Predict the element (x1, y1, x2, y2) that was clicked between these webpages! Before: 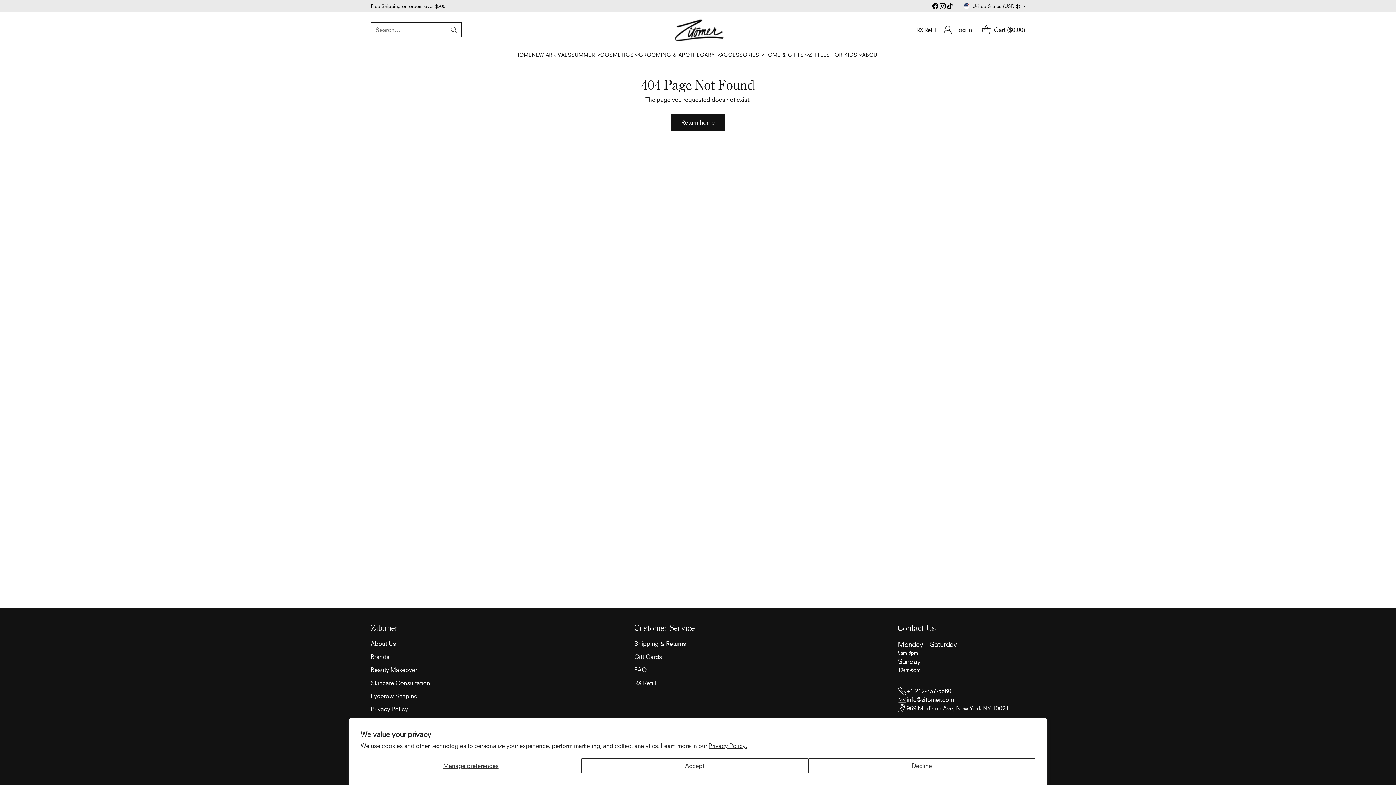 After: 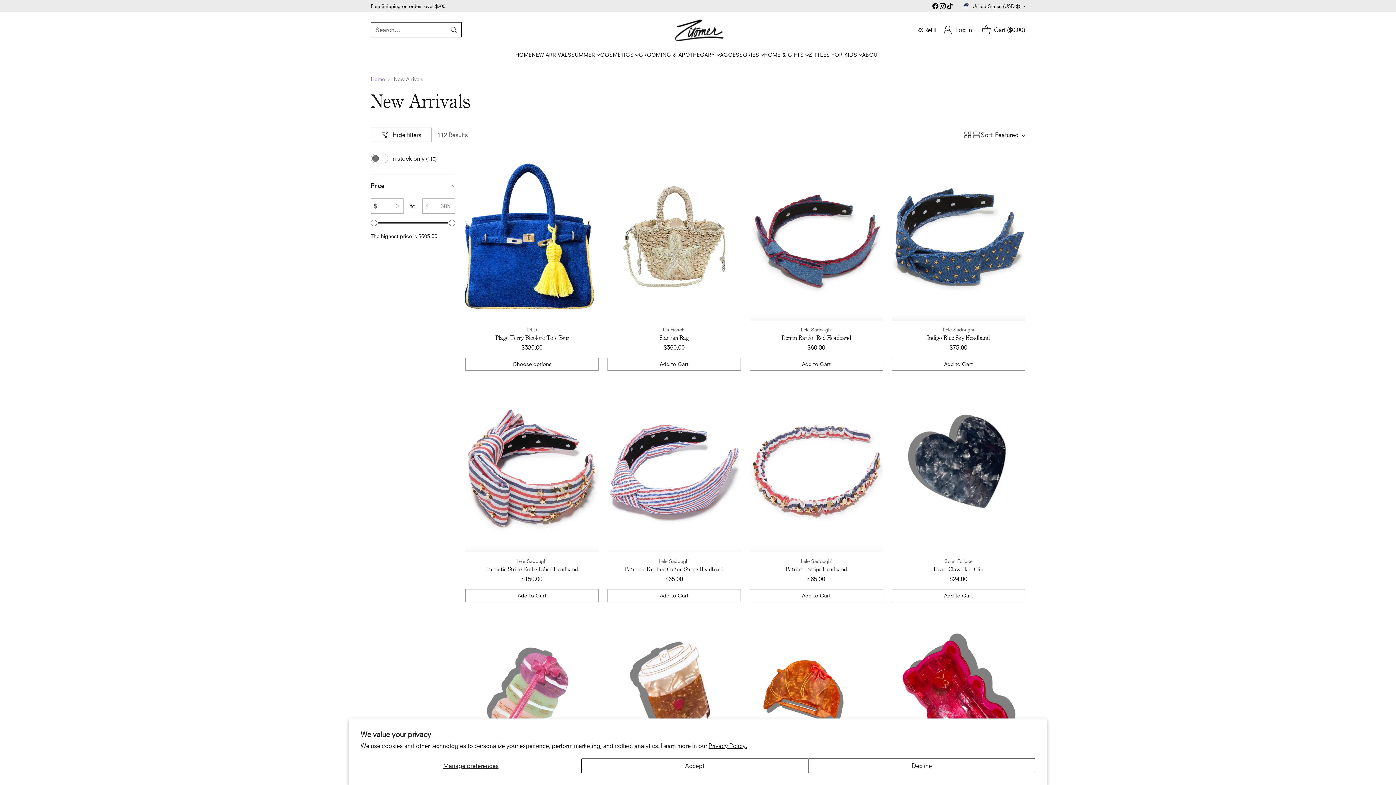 Action: label: NEW ARRIVALS bbox: (531, 50, 571, 58)